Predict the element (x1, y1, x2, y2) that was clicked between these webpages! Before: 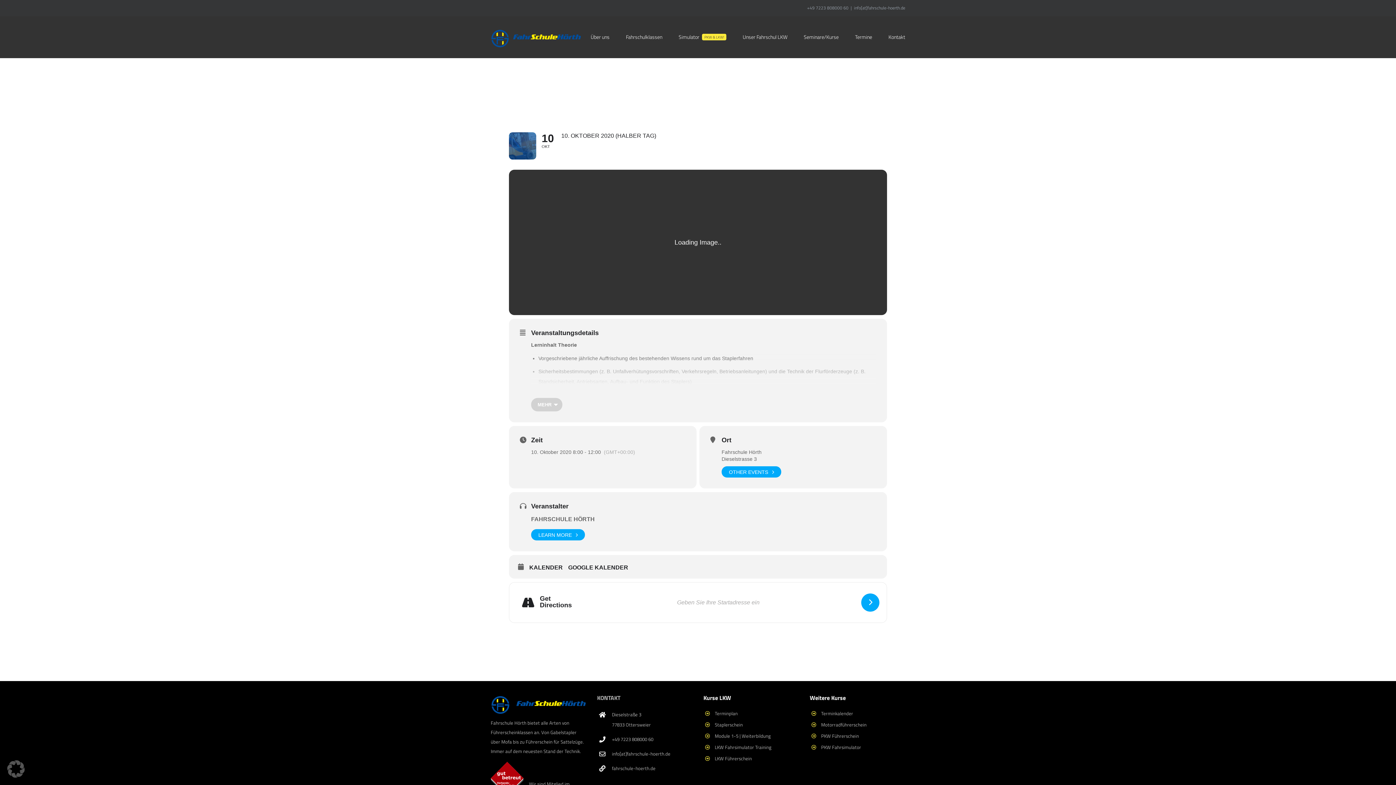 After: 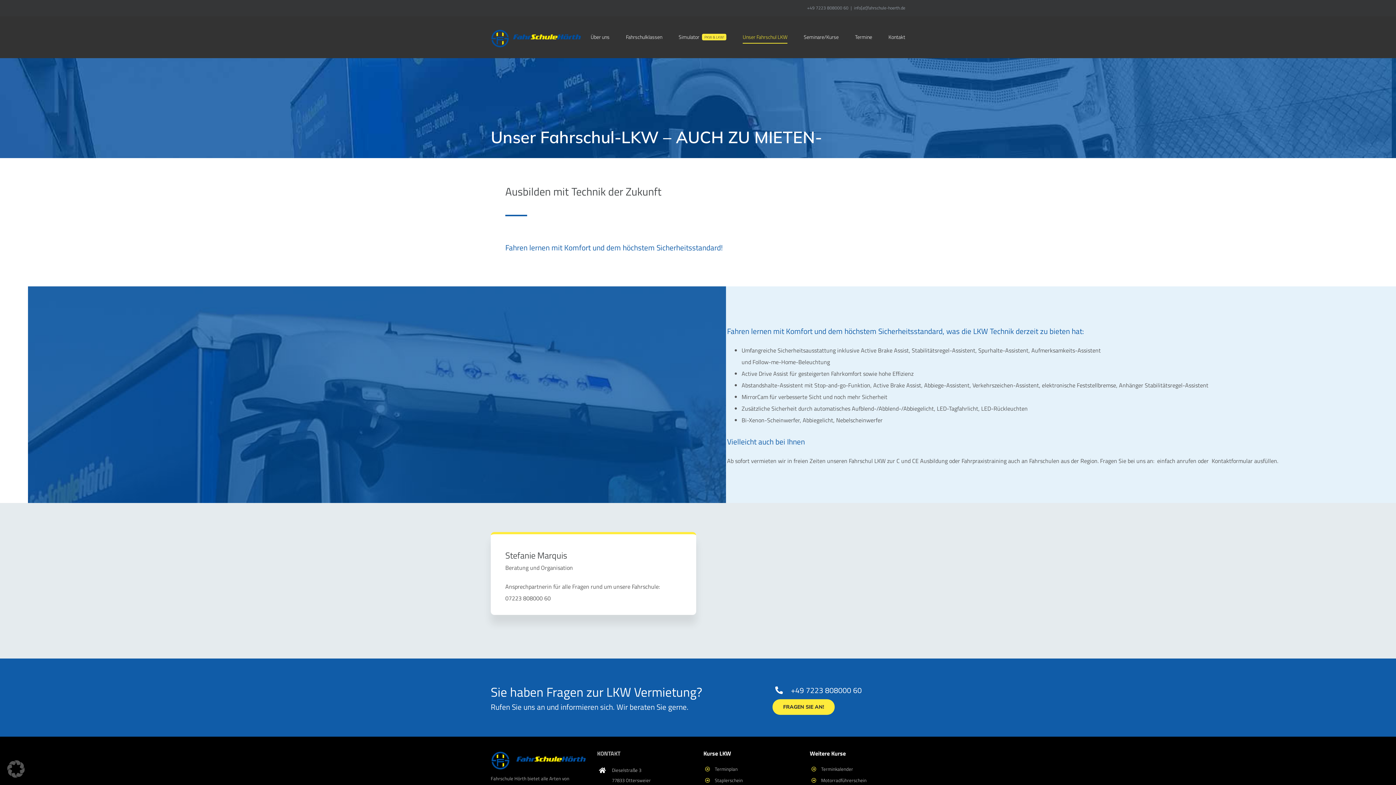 Action: label: Unser Fahrschul LKW bbox: (742, 16, 787, 57)